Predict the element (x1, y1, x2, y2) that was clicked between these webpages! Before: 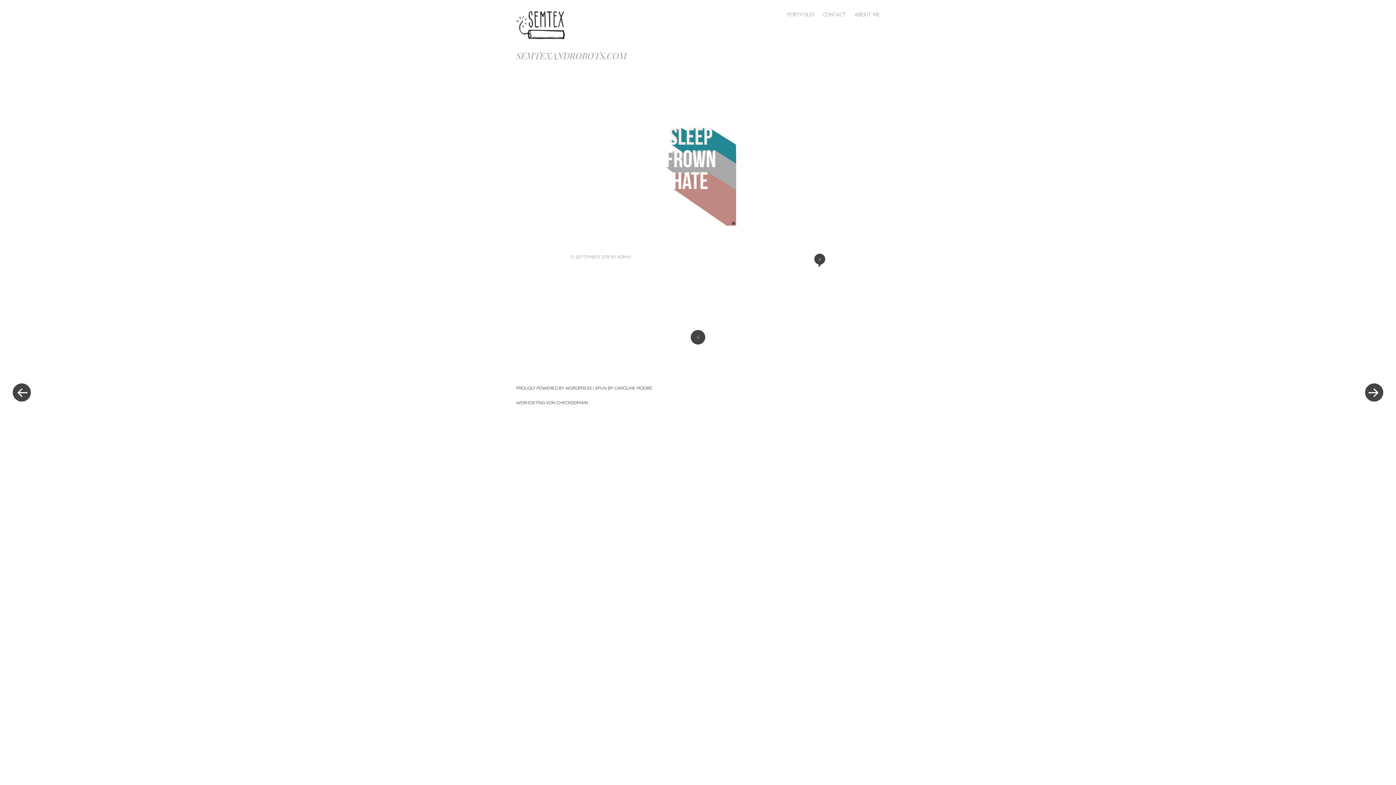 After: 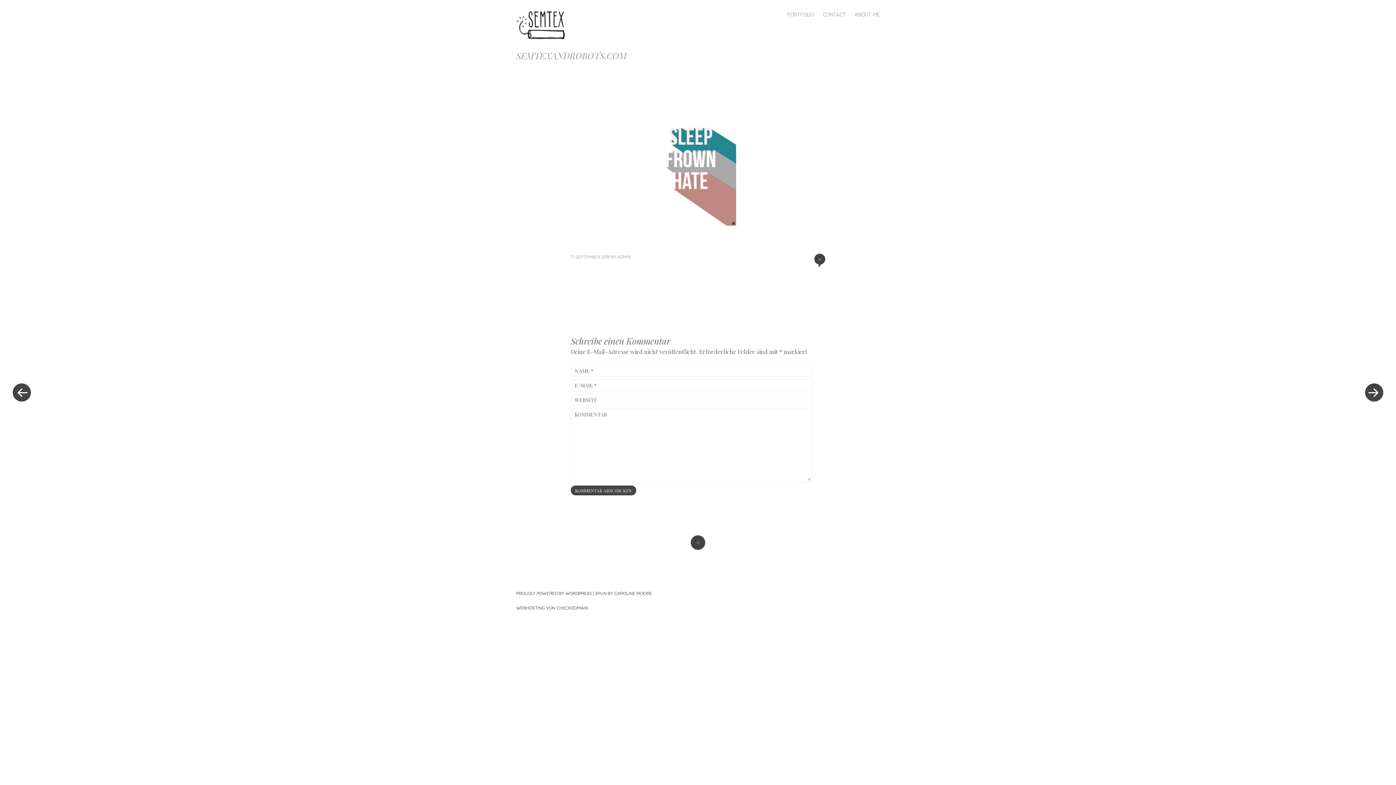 Action: label: + bbox: (814, 253, 825, 264)